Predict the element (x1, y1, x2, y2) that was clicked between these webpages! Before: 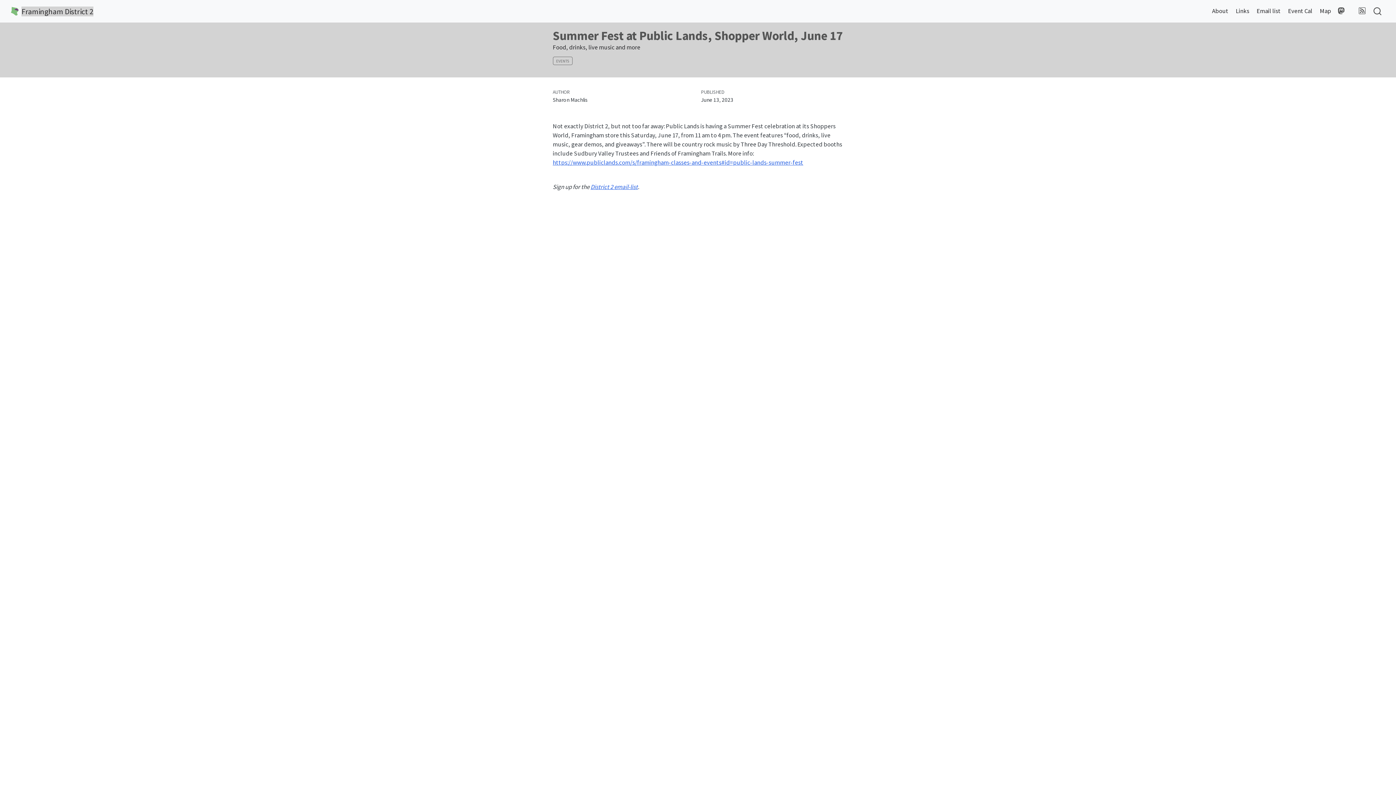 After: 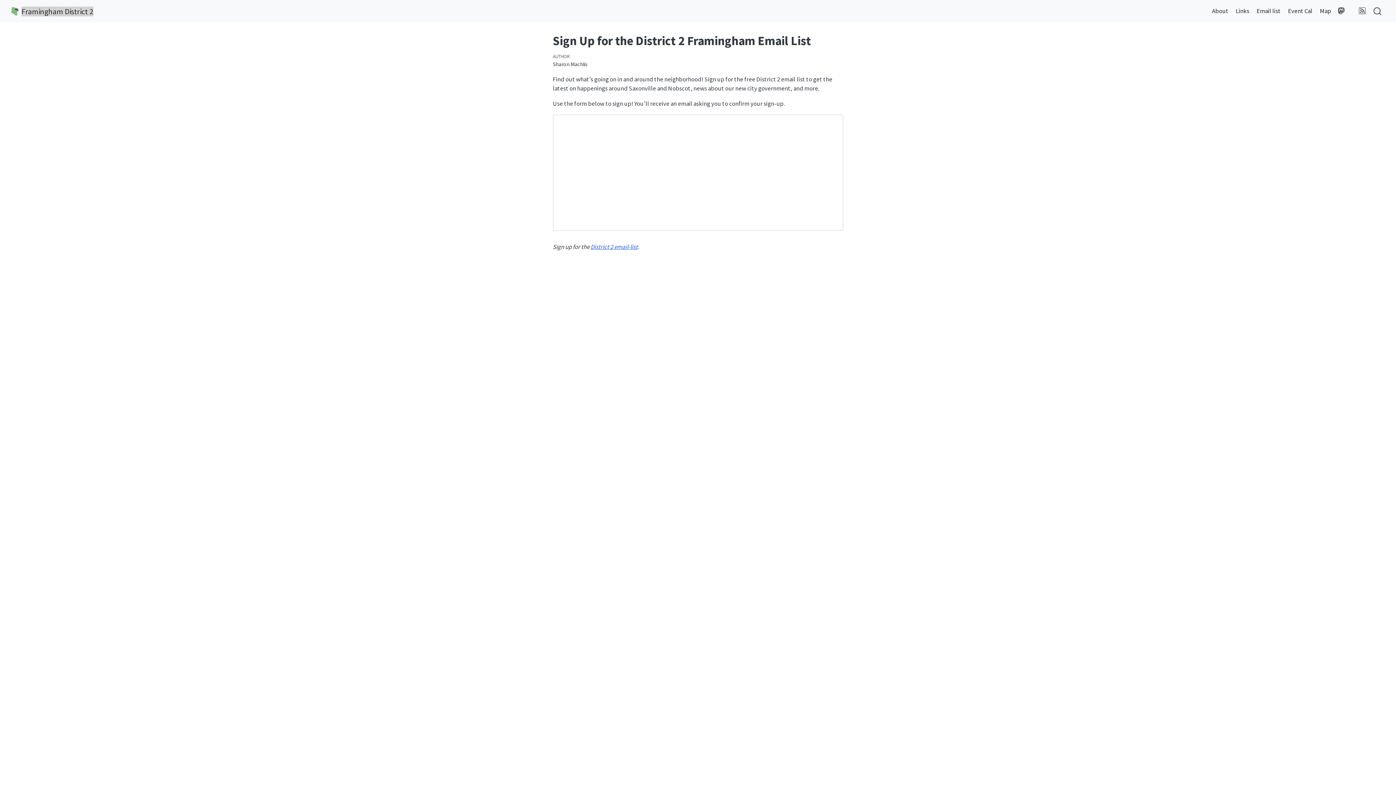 Action: label: Email list bbox: (1253, 3, 1284, 18)